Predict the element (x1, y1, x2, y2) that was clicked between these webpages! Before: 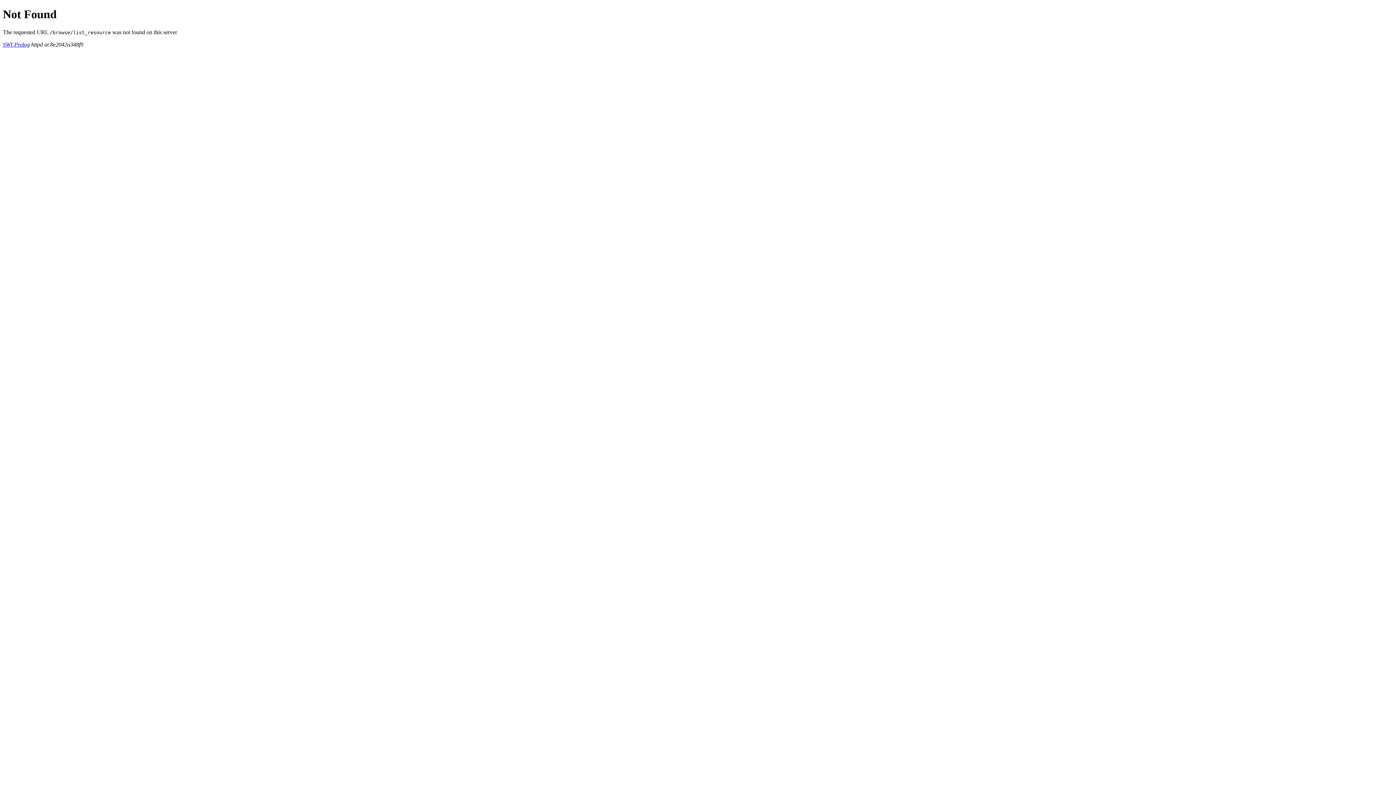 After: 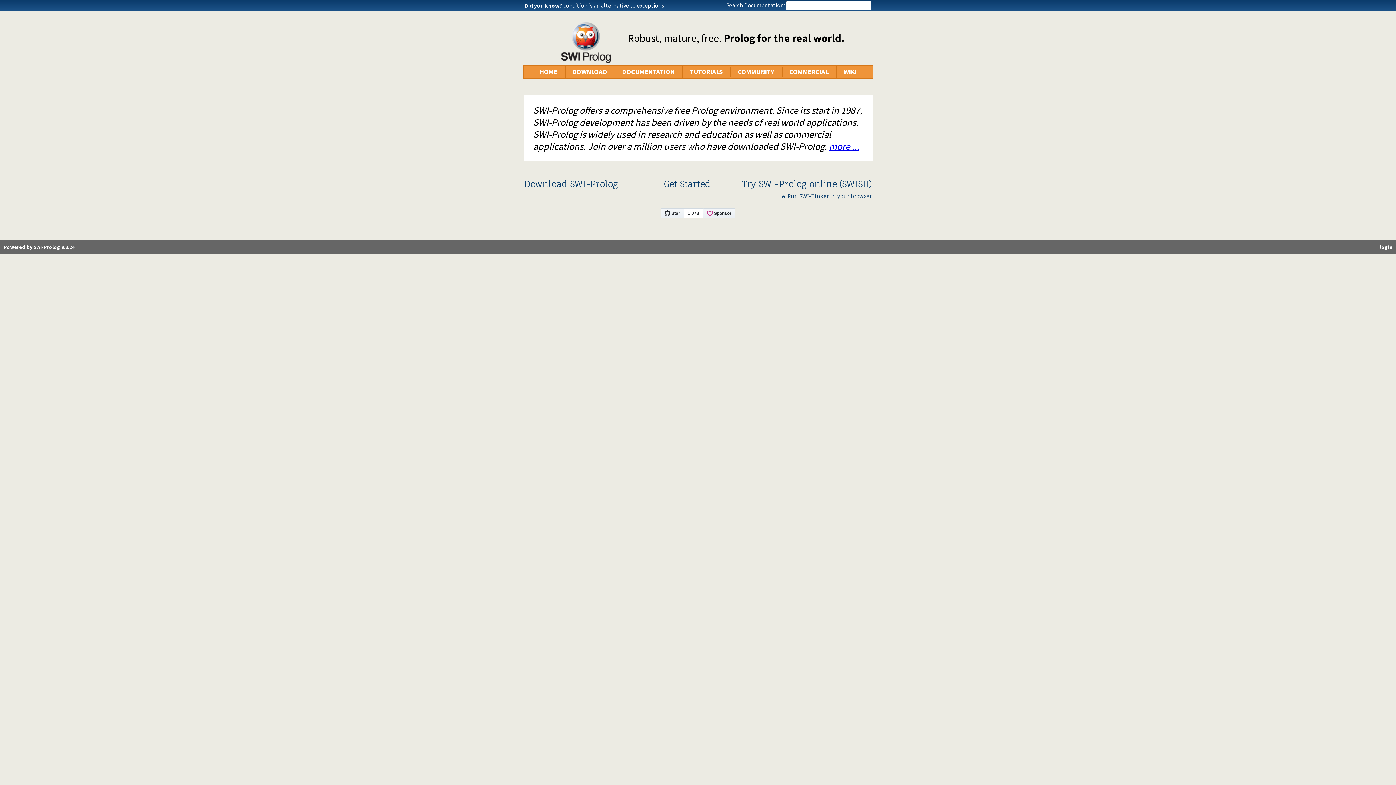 Action: bbox: (2, 41, 29, 47) label: SWI-Prolog